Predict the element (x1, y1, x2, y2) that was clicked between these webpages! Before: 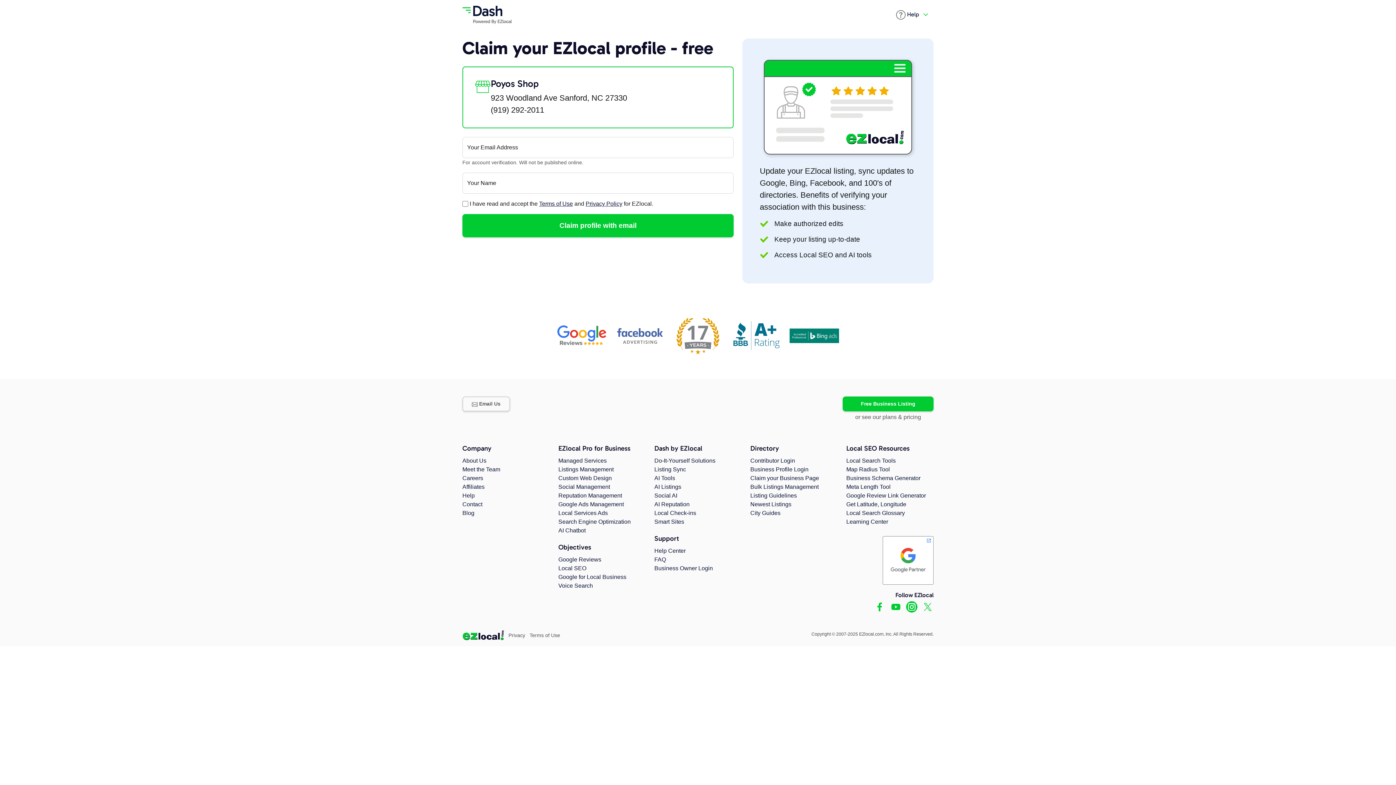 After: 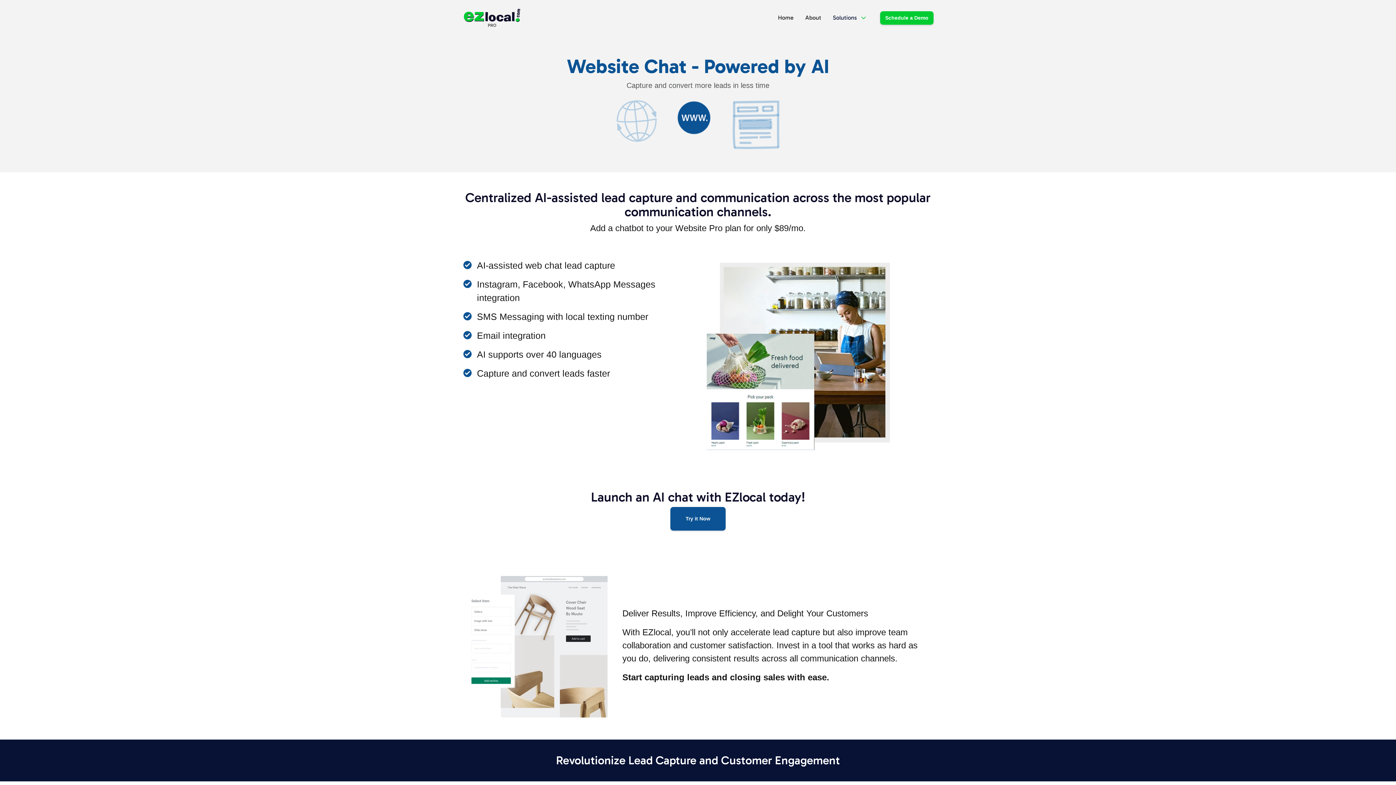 Action: bbox: (558, 527, 585, 533) label: AI Chatbot